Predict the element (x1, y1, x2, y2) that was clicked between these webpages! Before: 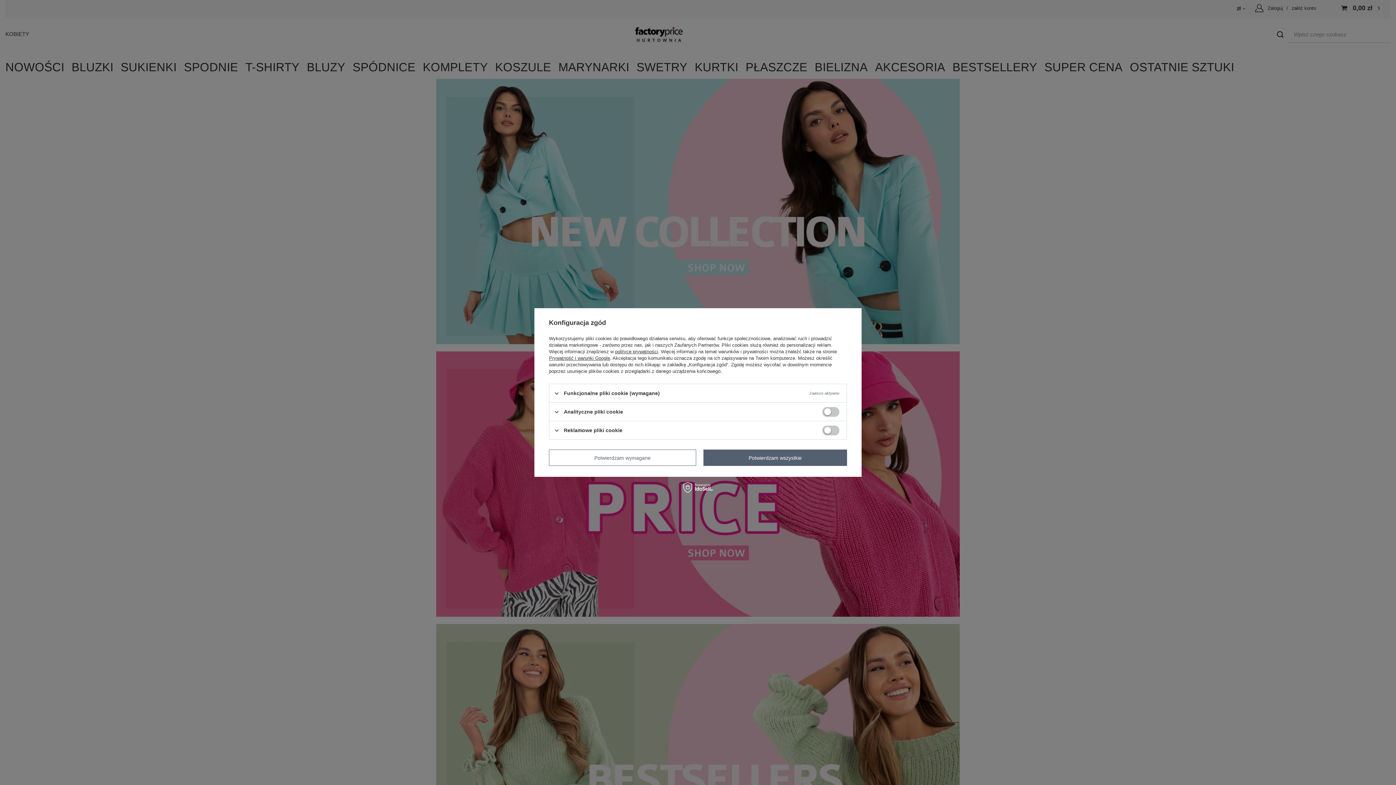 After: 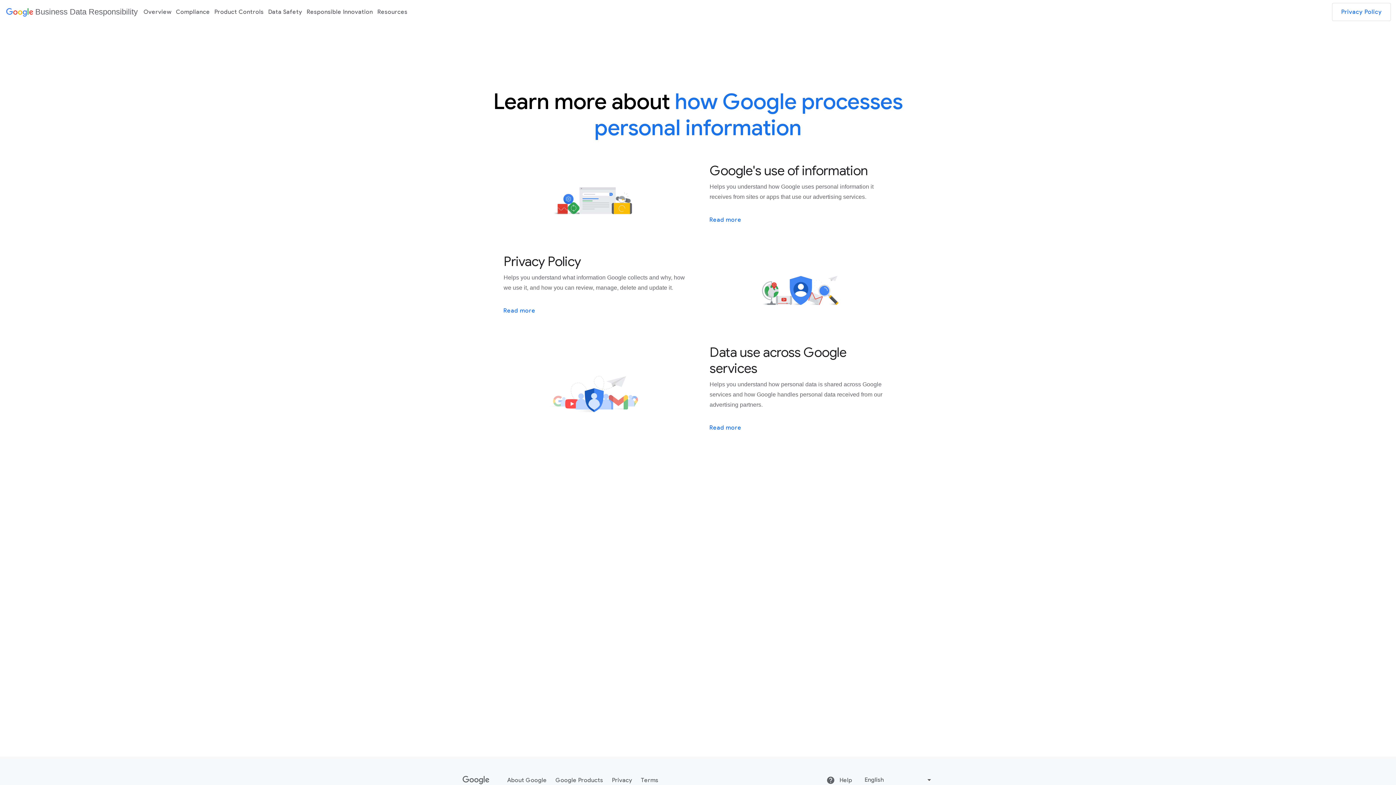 Action: bbox: (549, 355, 610, 361) label: Prywatność i warunki Google